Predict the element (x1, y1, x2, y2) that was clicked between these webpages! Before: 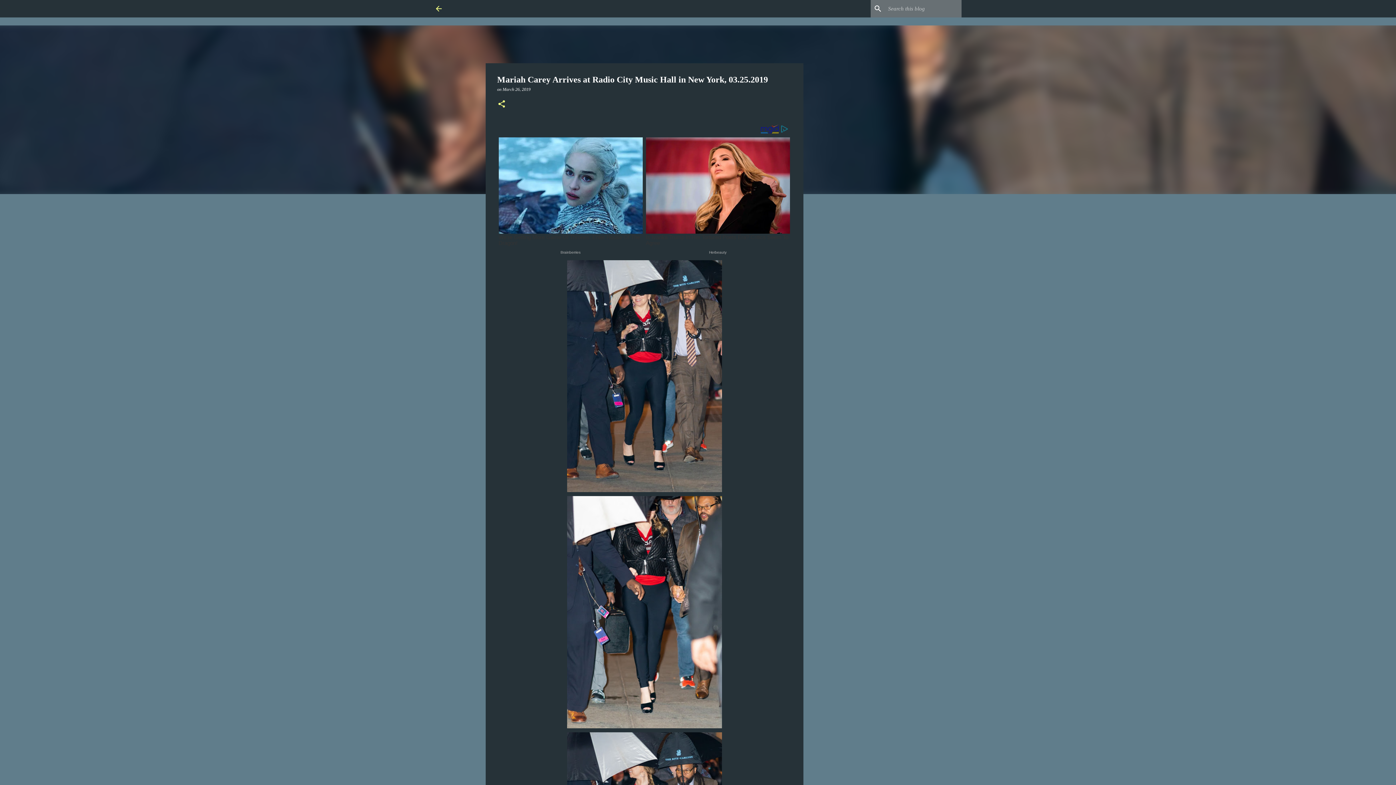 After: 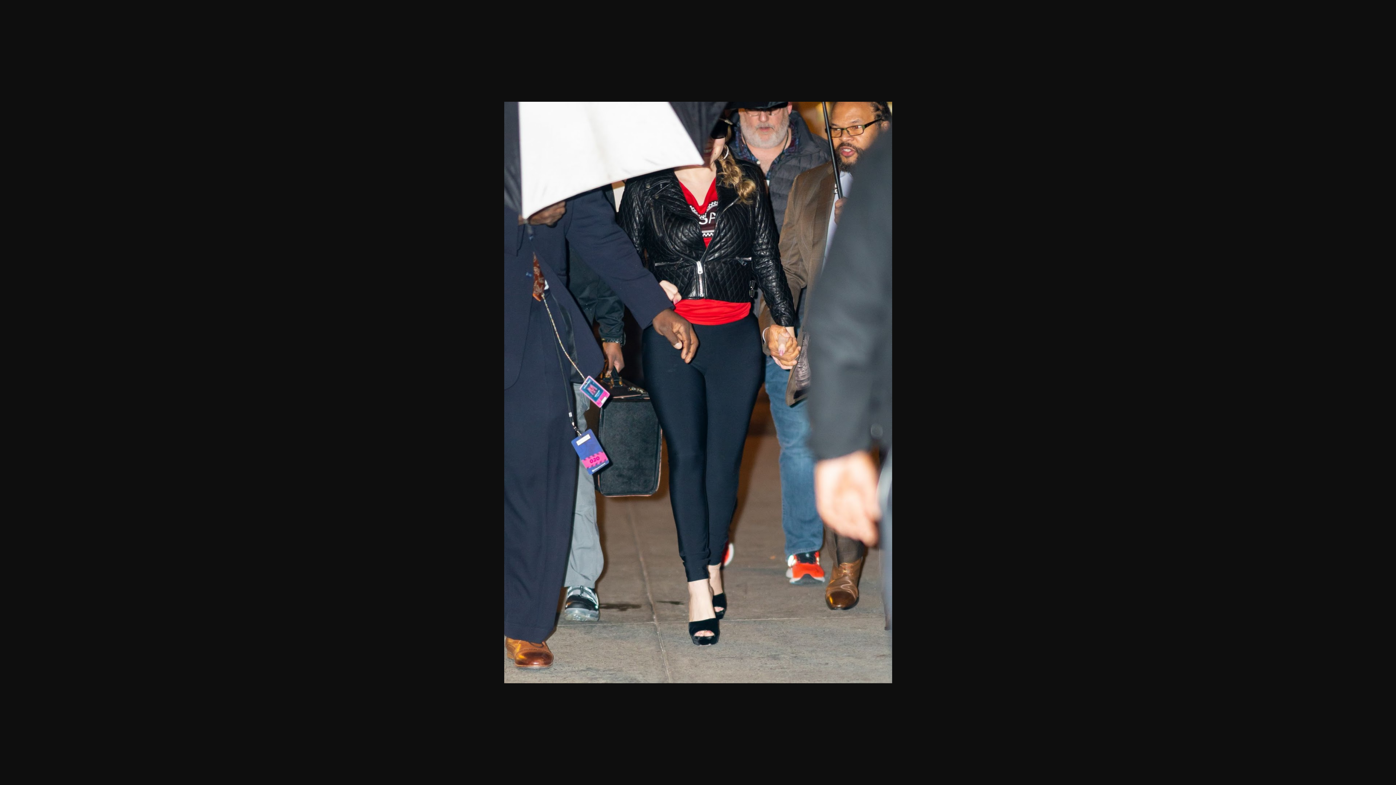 Action: bbox: (567, 496, 722, 732)